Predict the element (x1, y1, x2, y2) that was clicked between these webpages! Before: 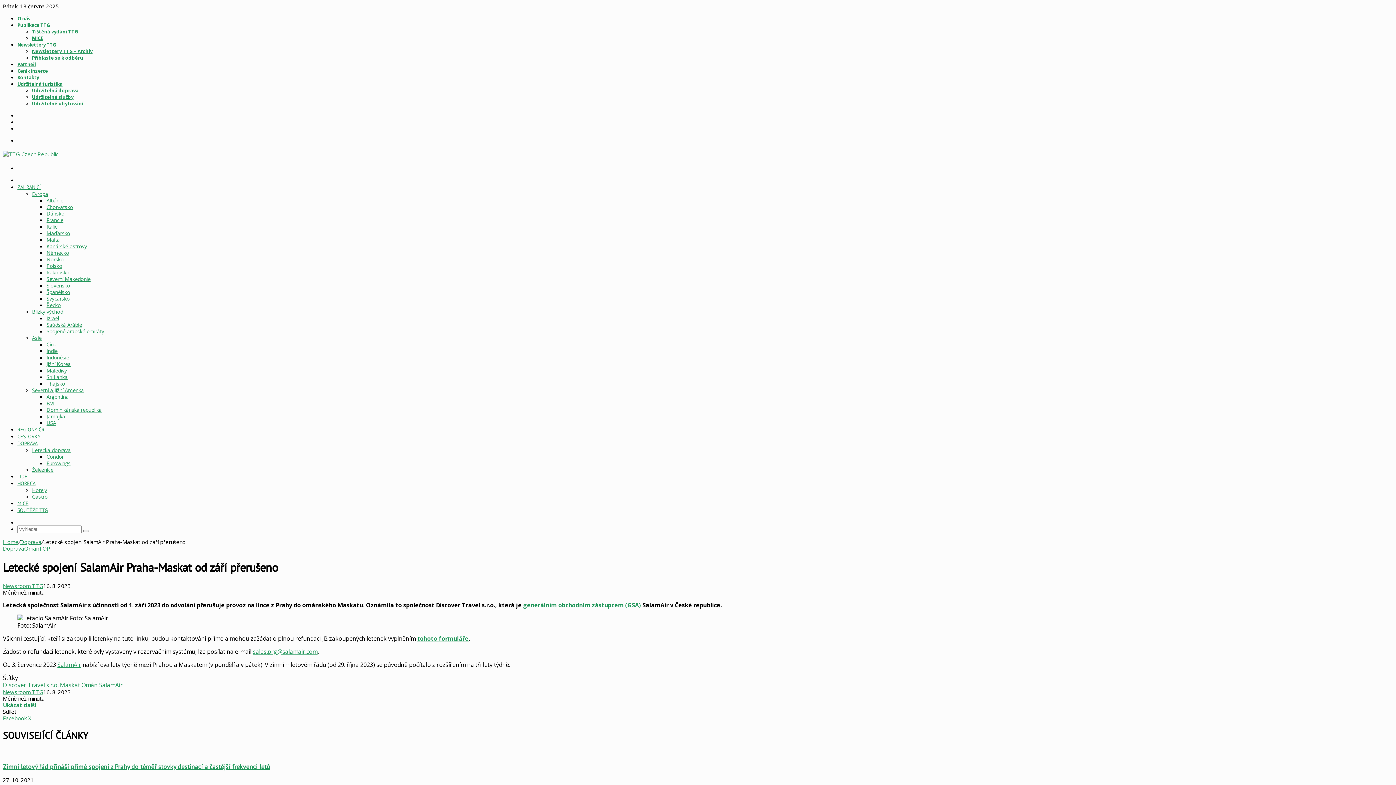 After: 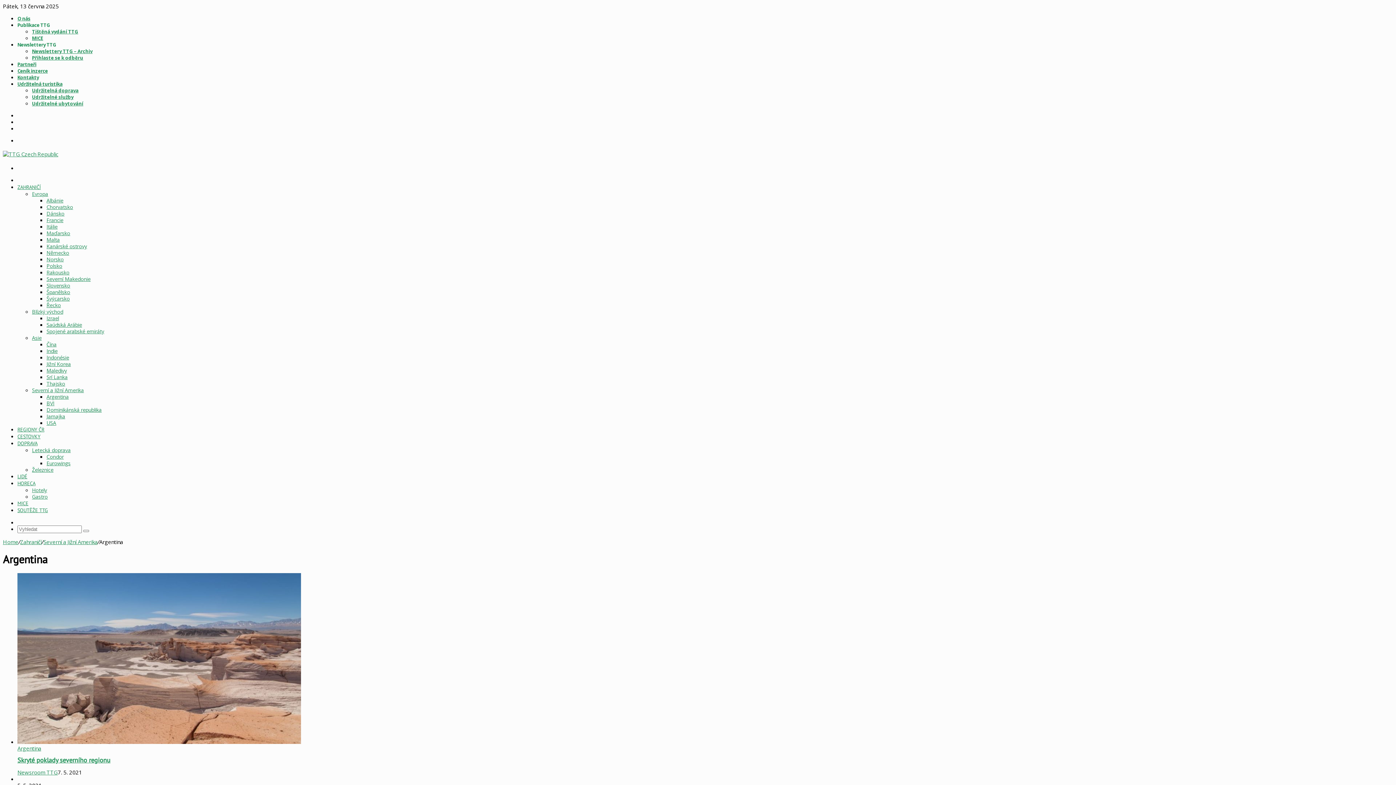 Action: bbox: (46, 393, 68, 400) label: Argentina